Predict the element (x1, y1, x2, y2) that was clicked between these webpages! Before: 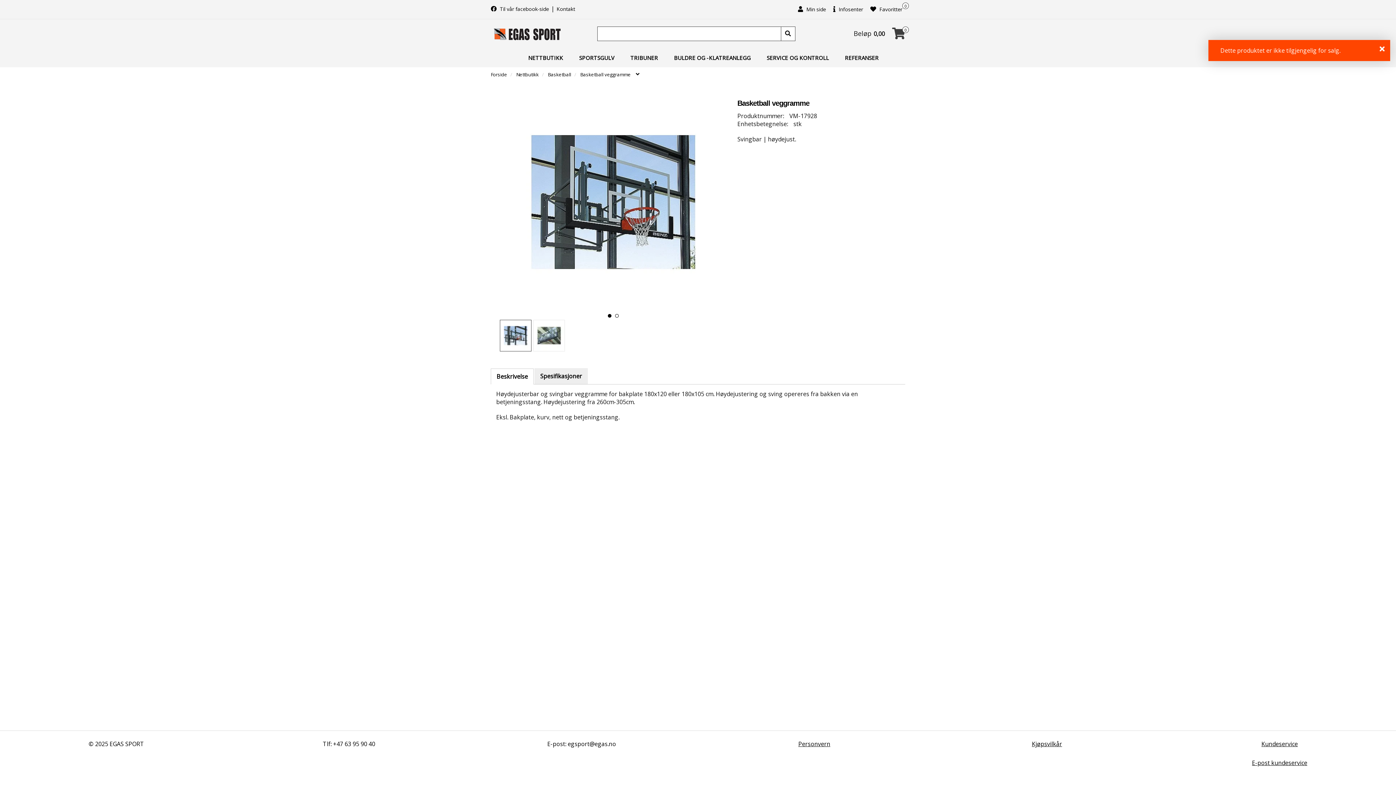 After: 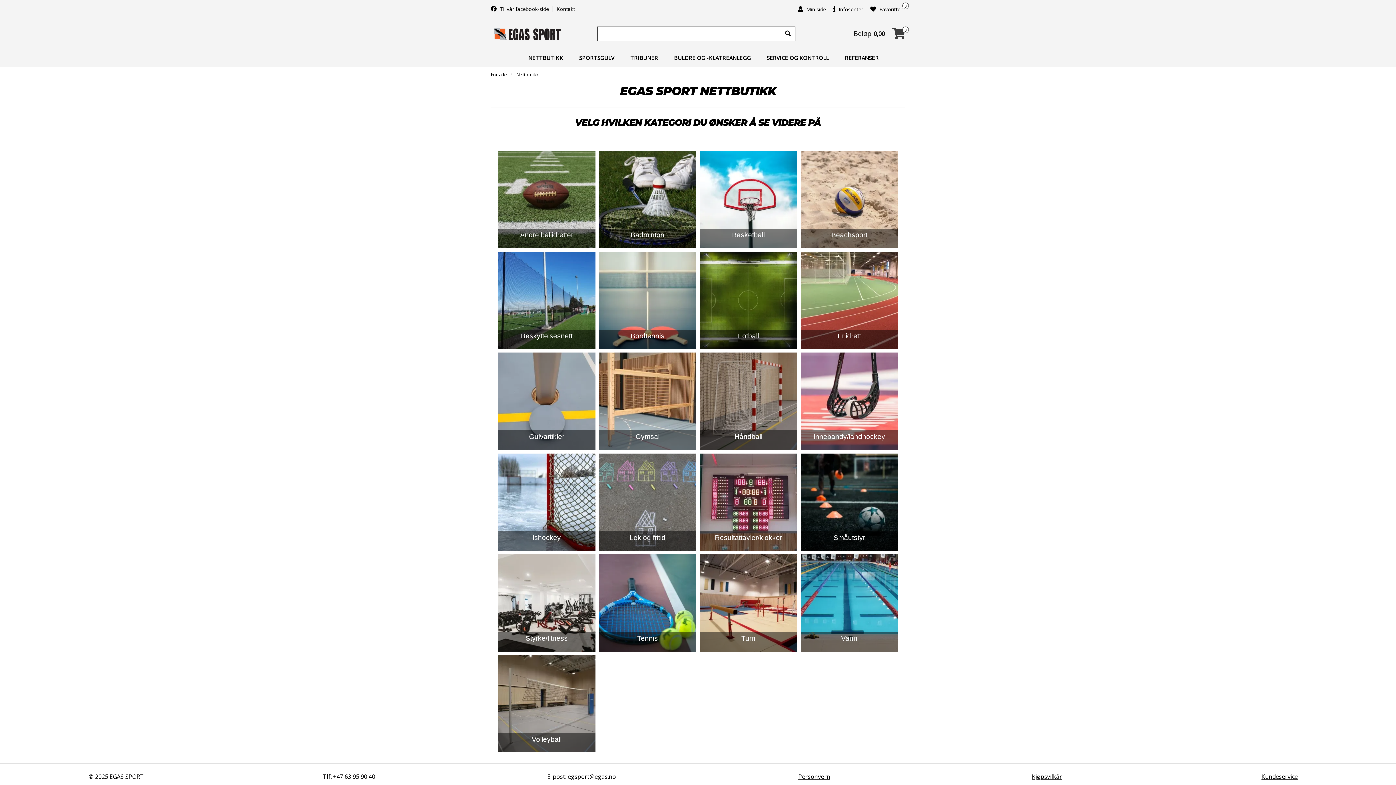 Action: label: NETTBUTIKK bbox: (521, 48, 570, 67)